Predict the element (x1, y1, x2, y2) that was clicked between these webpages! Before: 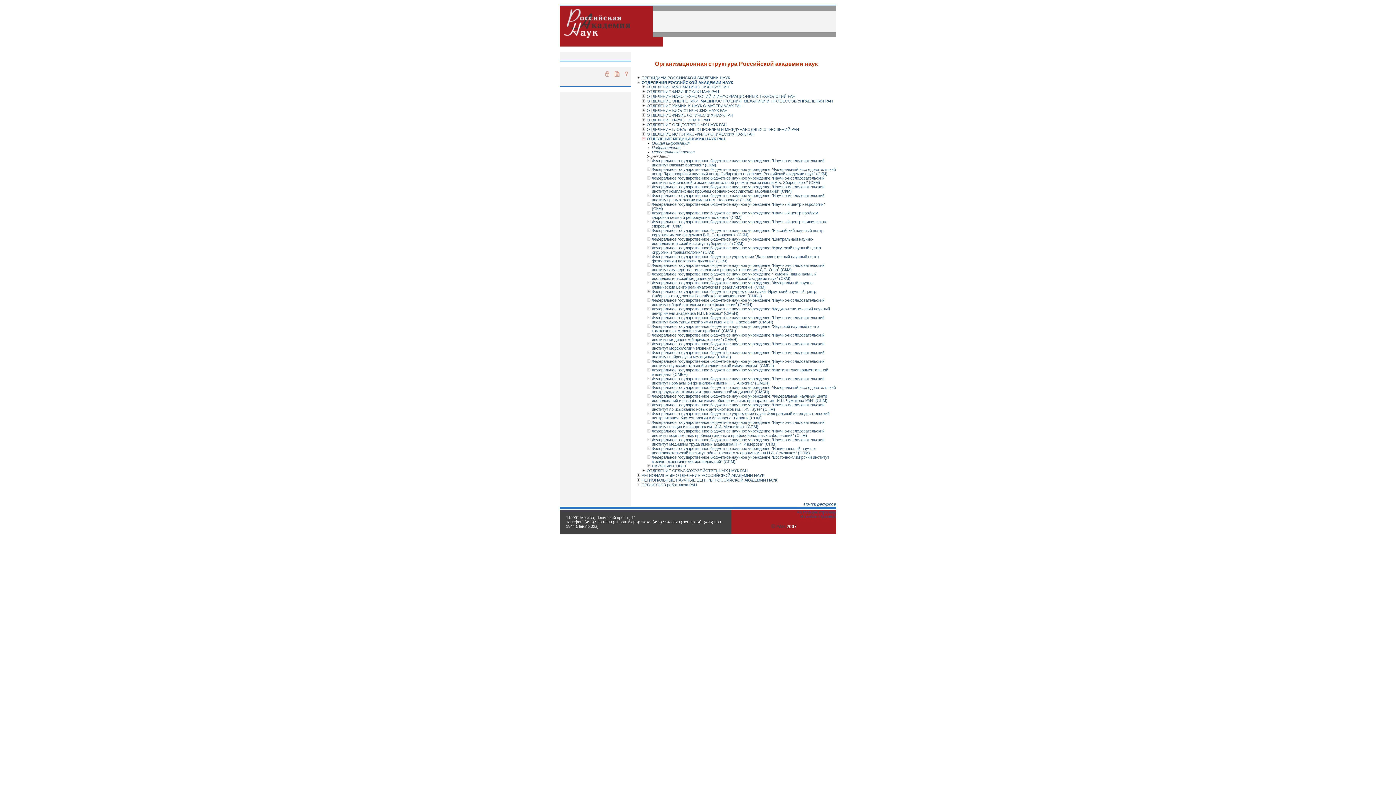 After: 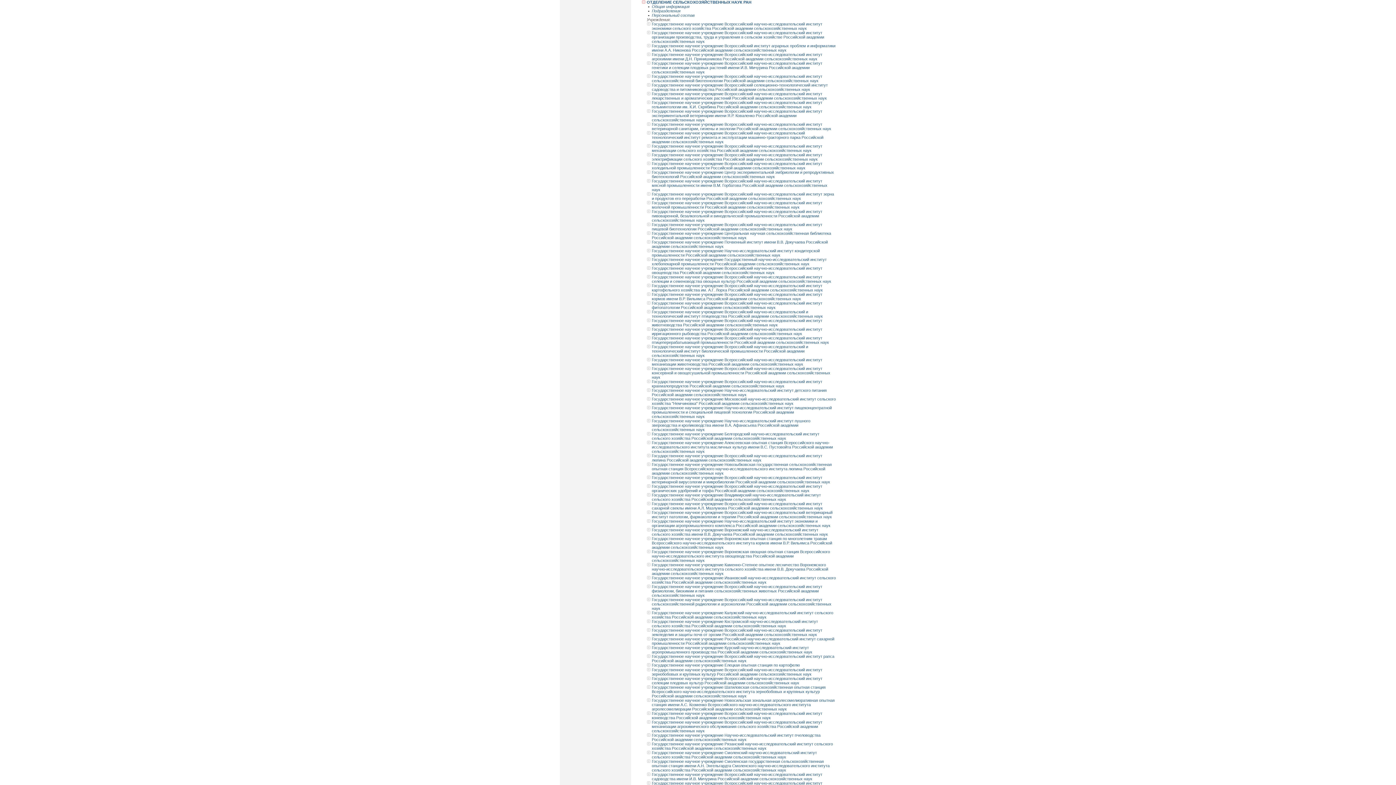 Action: bbox: (641, 469, 645, 473)